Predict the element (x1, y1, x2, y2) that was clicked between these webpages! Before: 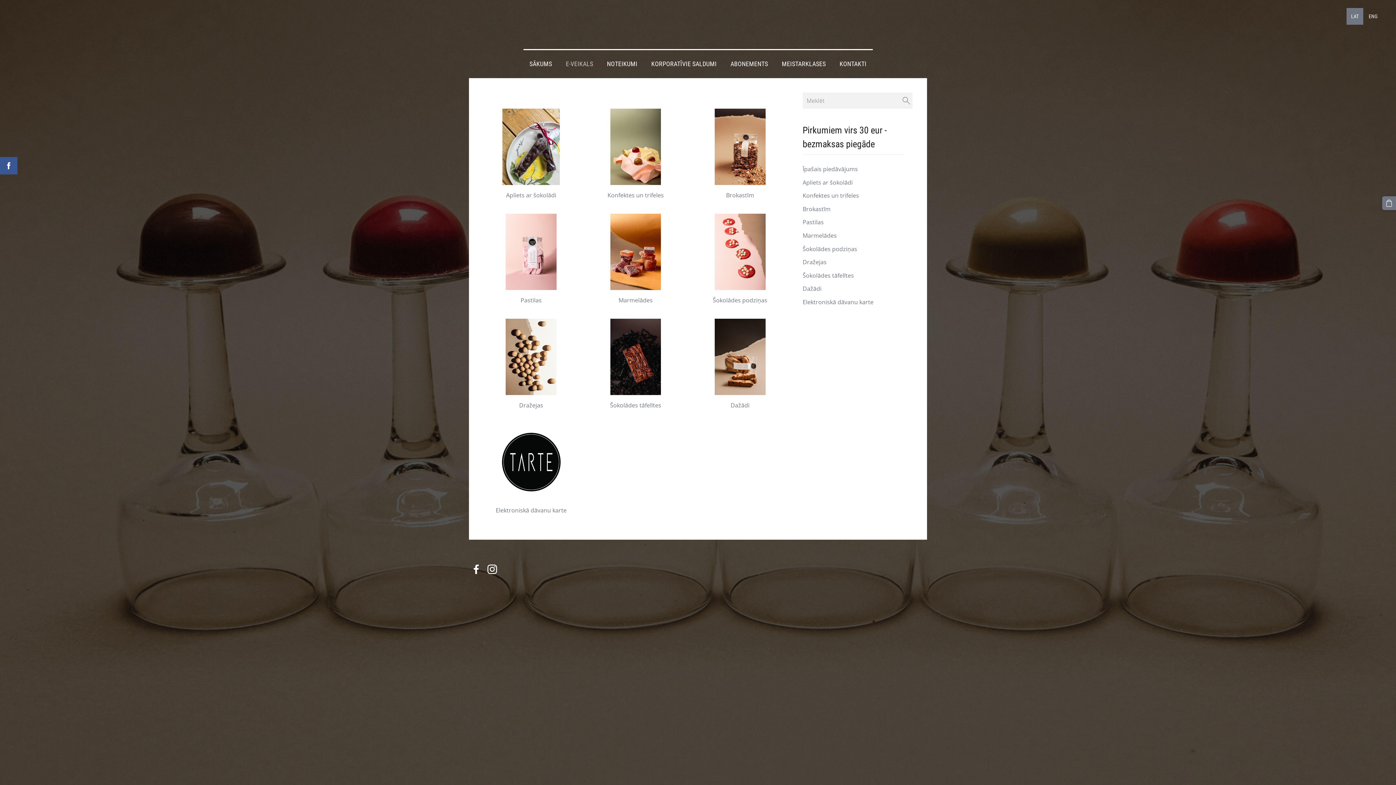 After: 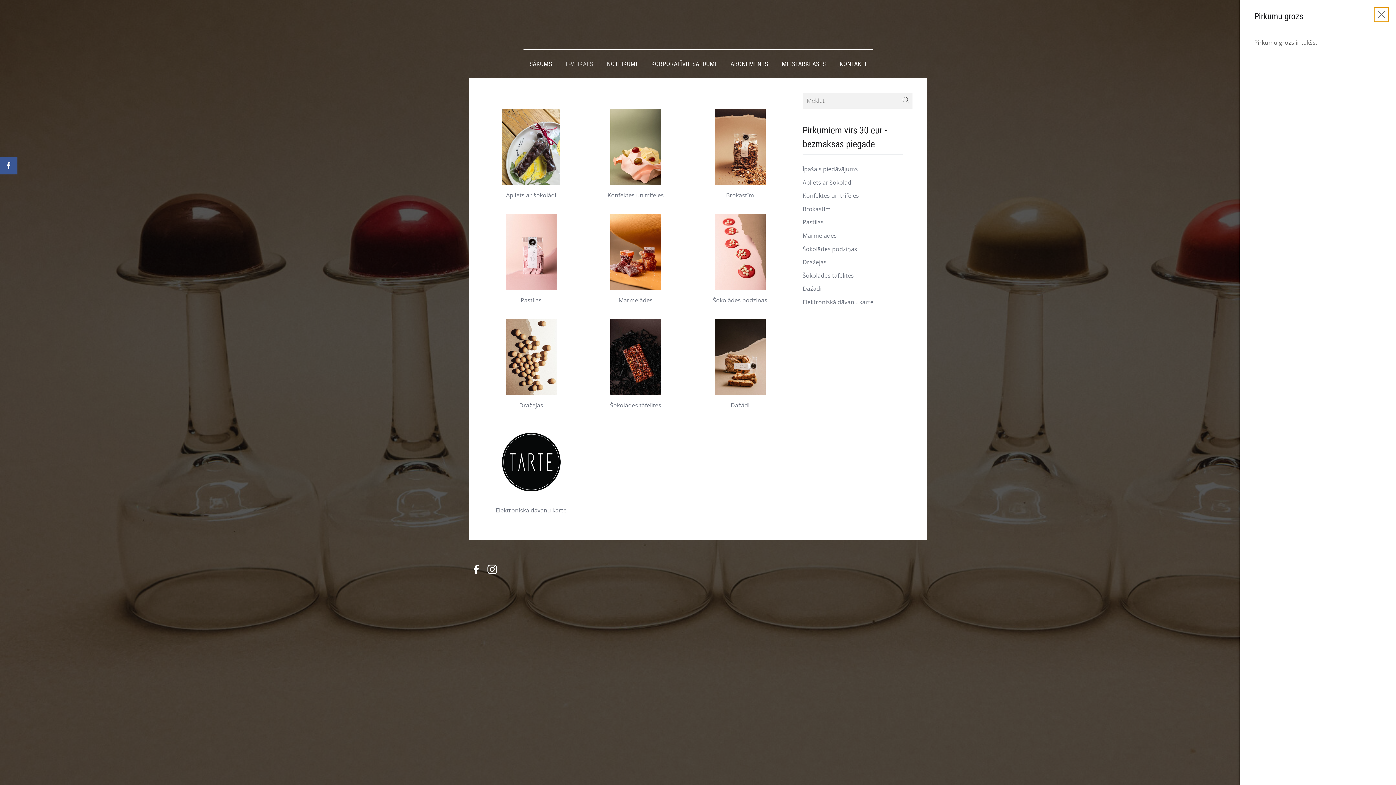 Action: bbox: (1382, 196, 1396, 210) label: Pirkumu grozs